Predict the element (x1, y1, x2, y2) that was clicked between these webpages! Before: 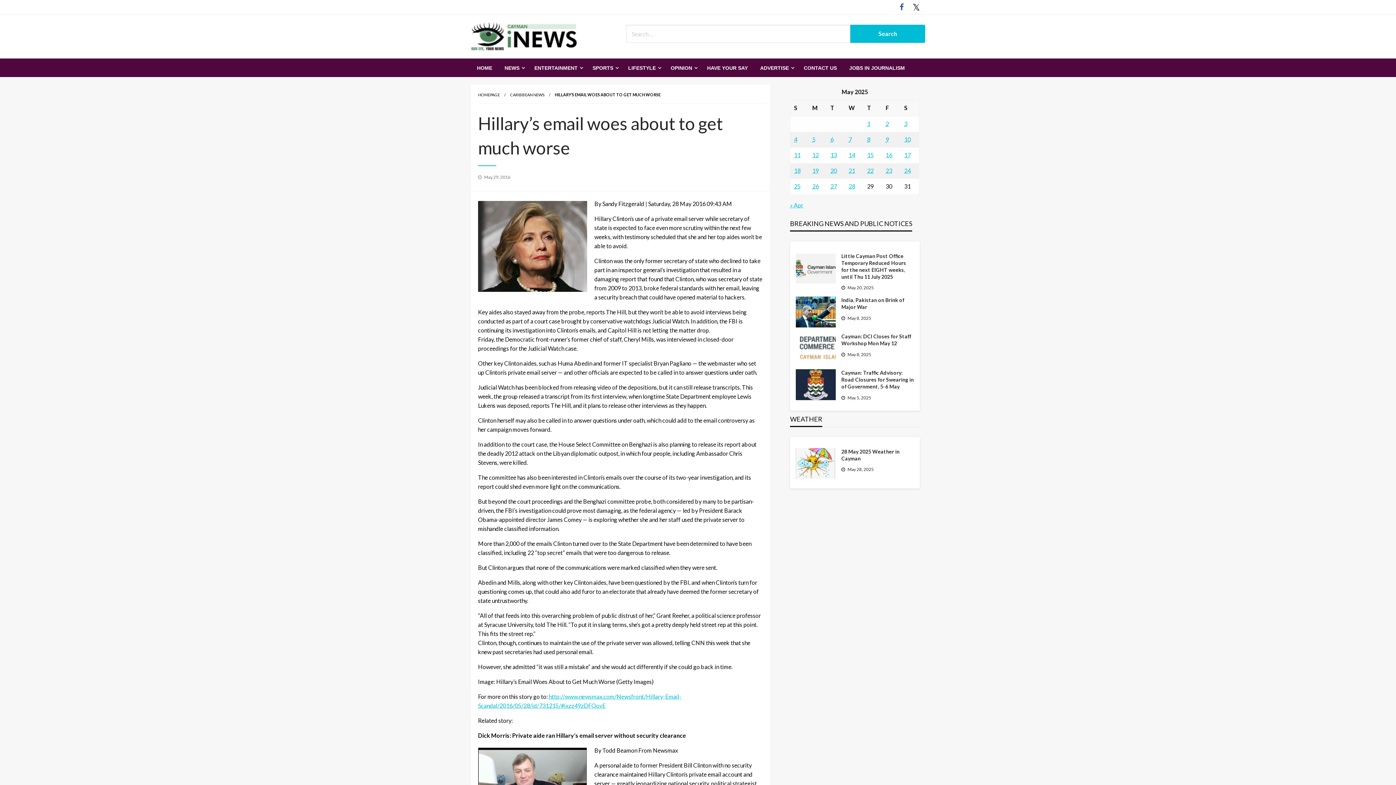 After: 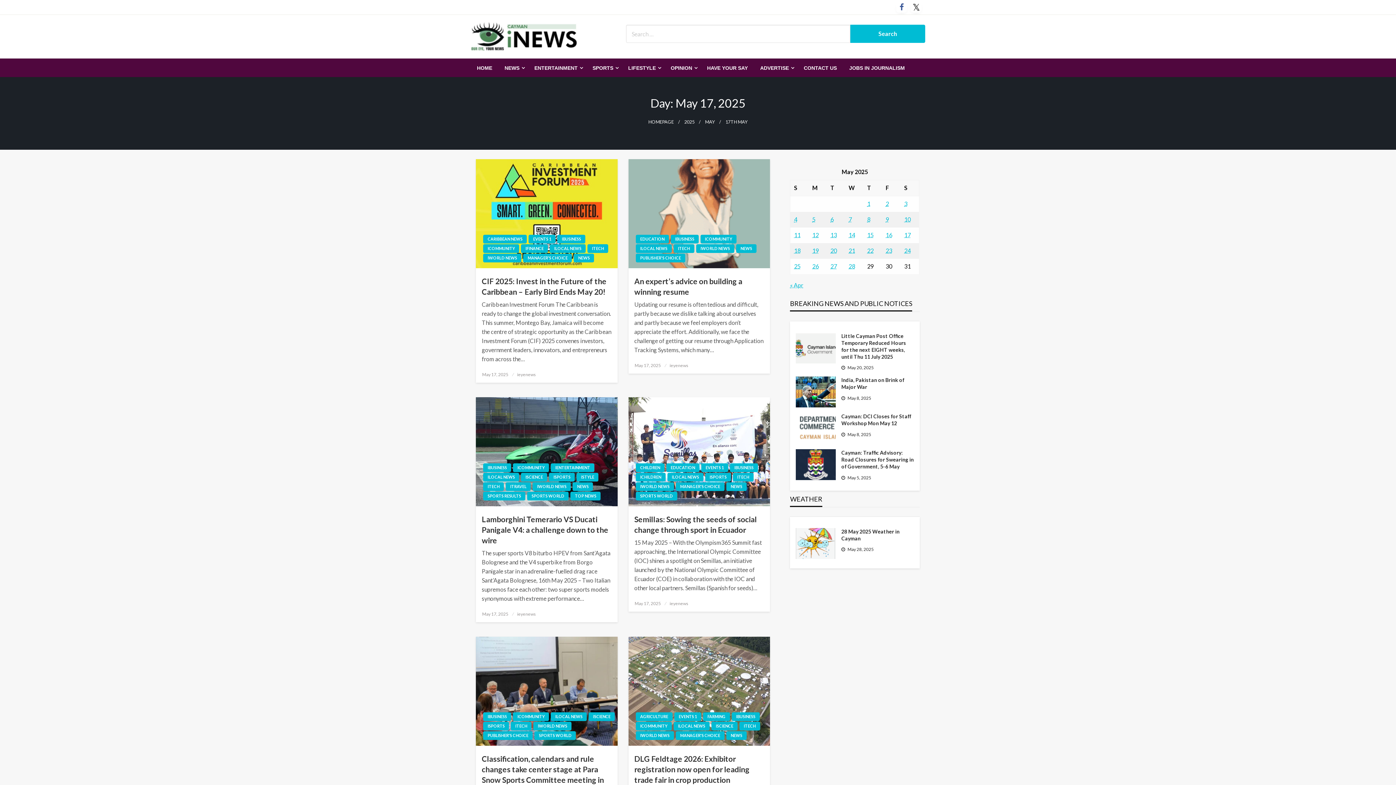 Action: bbox: (904, 151, 911, 158) label: Posts published on May 17, 2025